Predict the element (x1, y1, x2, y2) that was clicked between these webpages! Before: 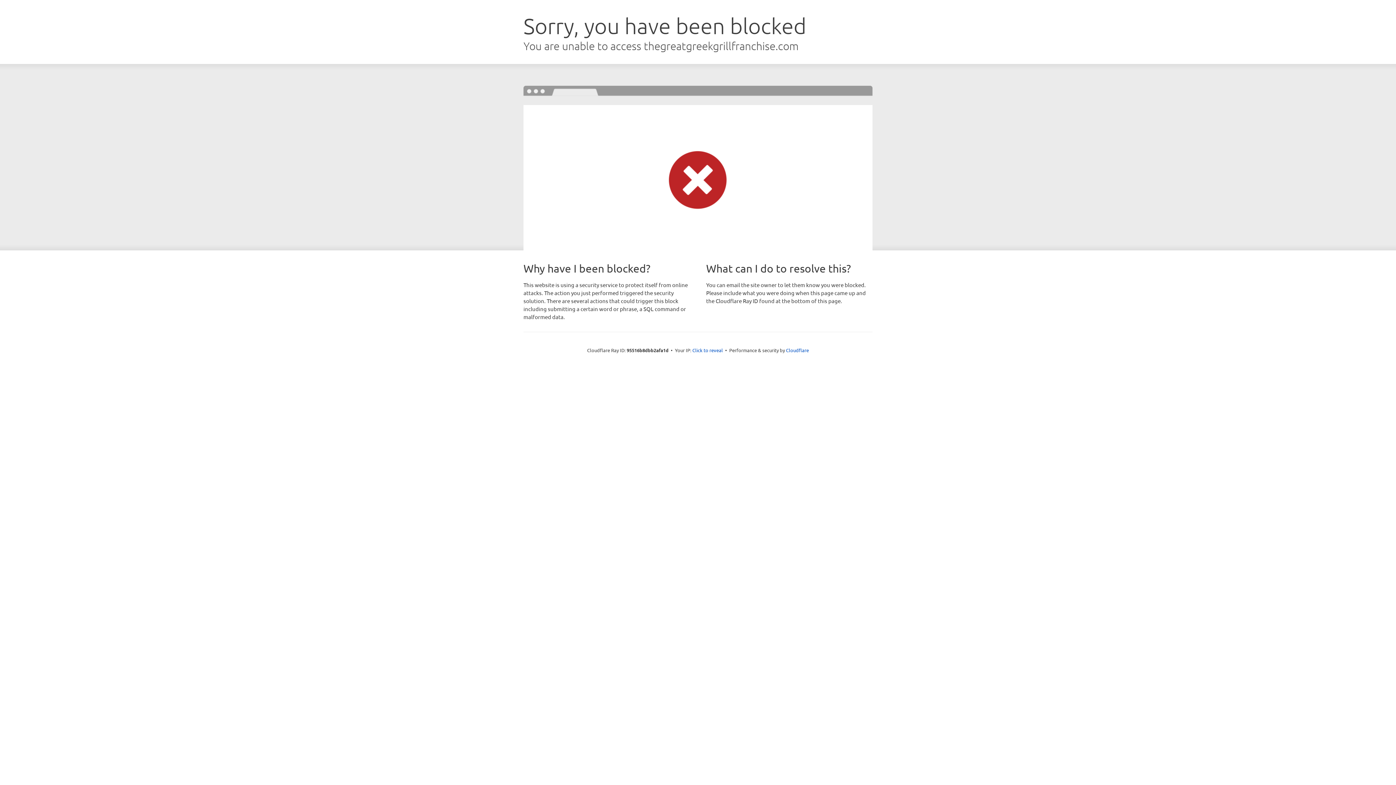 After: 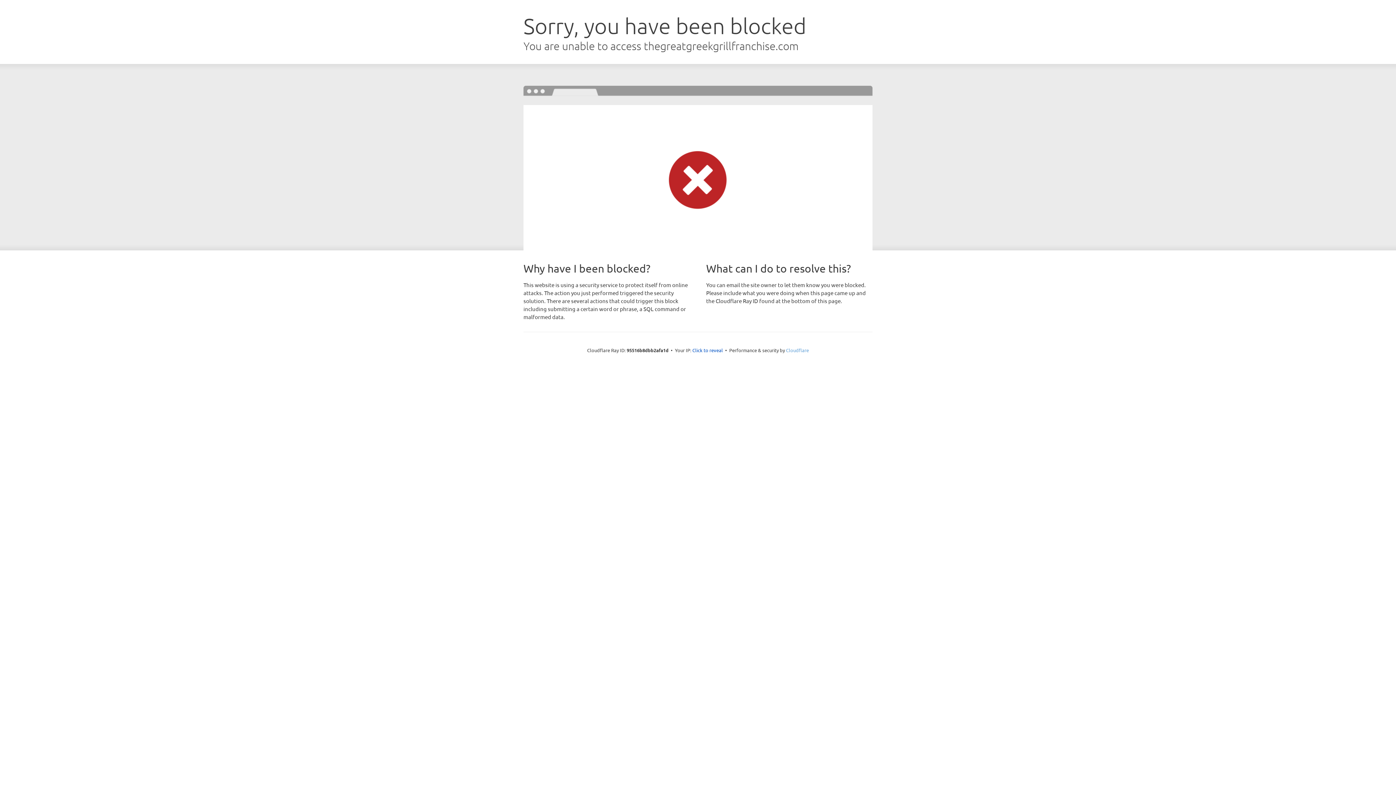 Action: bbox: (786, 347, 809, 353) label: Cloudflare